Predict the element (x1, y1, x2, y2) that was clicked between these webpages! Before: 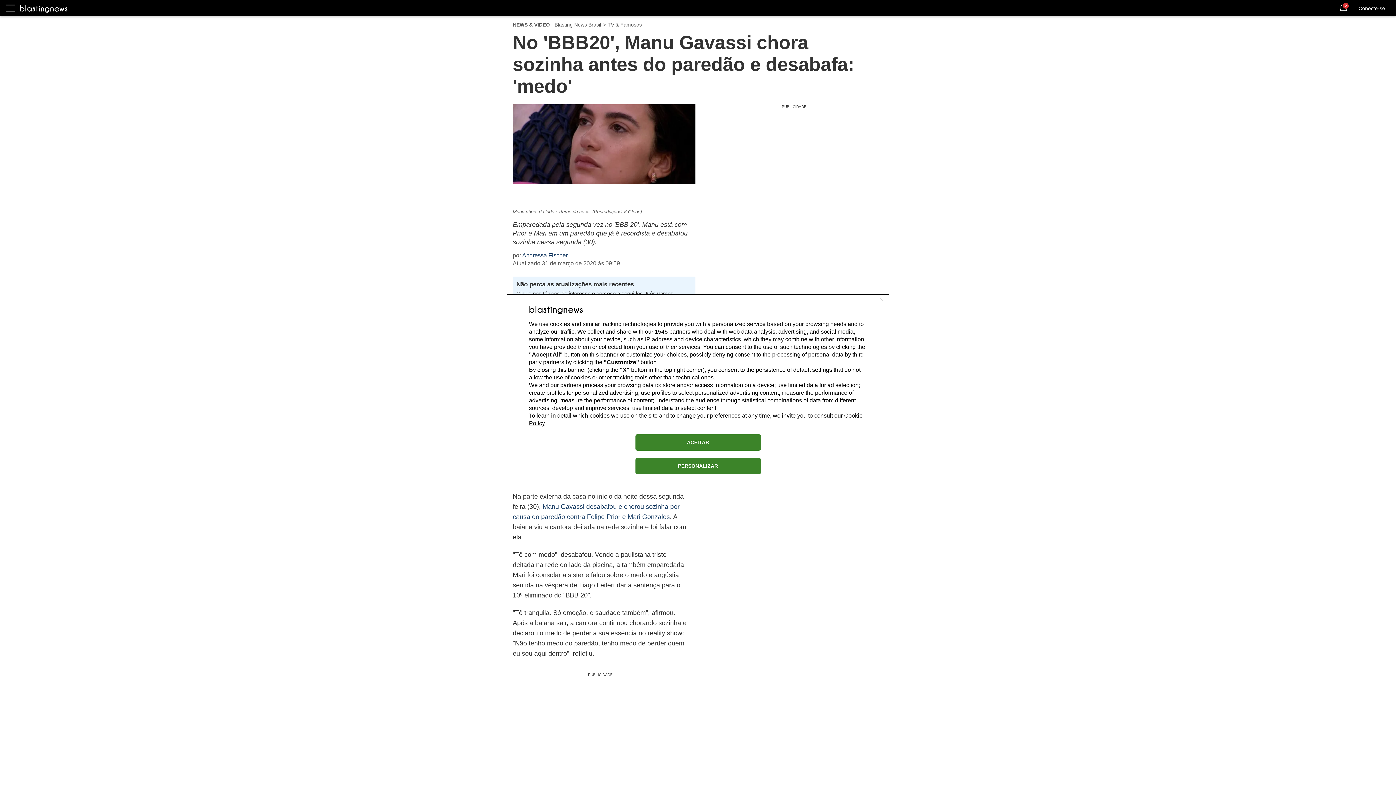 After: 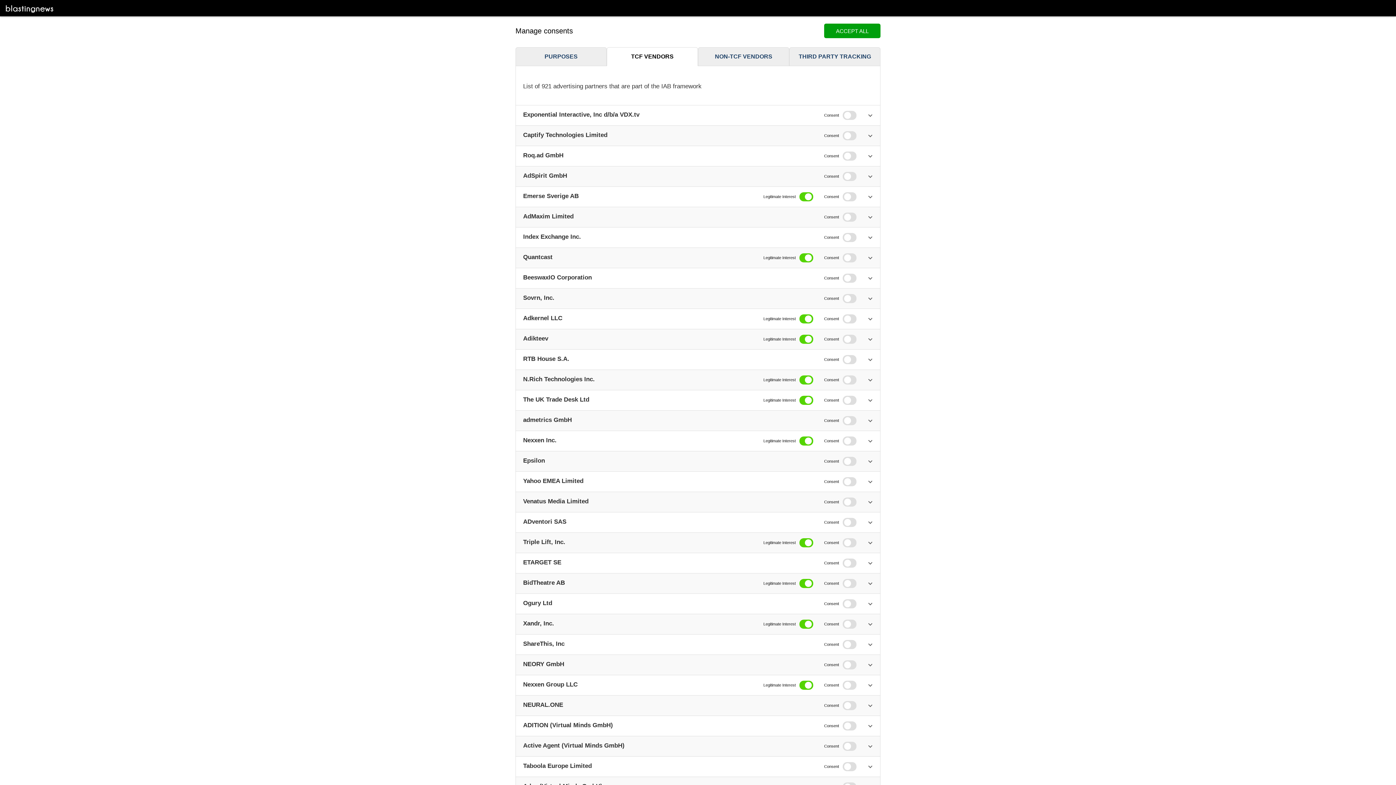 Action: bbox: (654, 328, 668, 334) label: 1545